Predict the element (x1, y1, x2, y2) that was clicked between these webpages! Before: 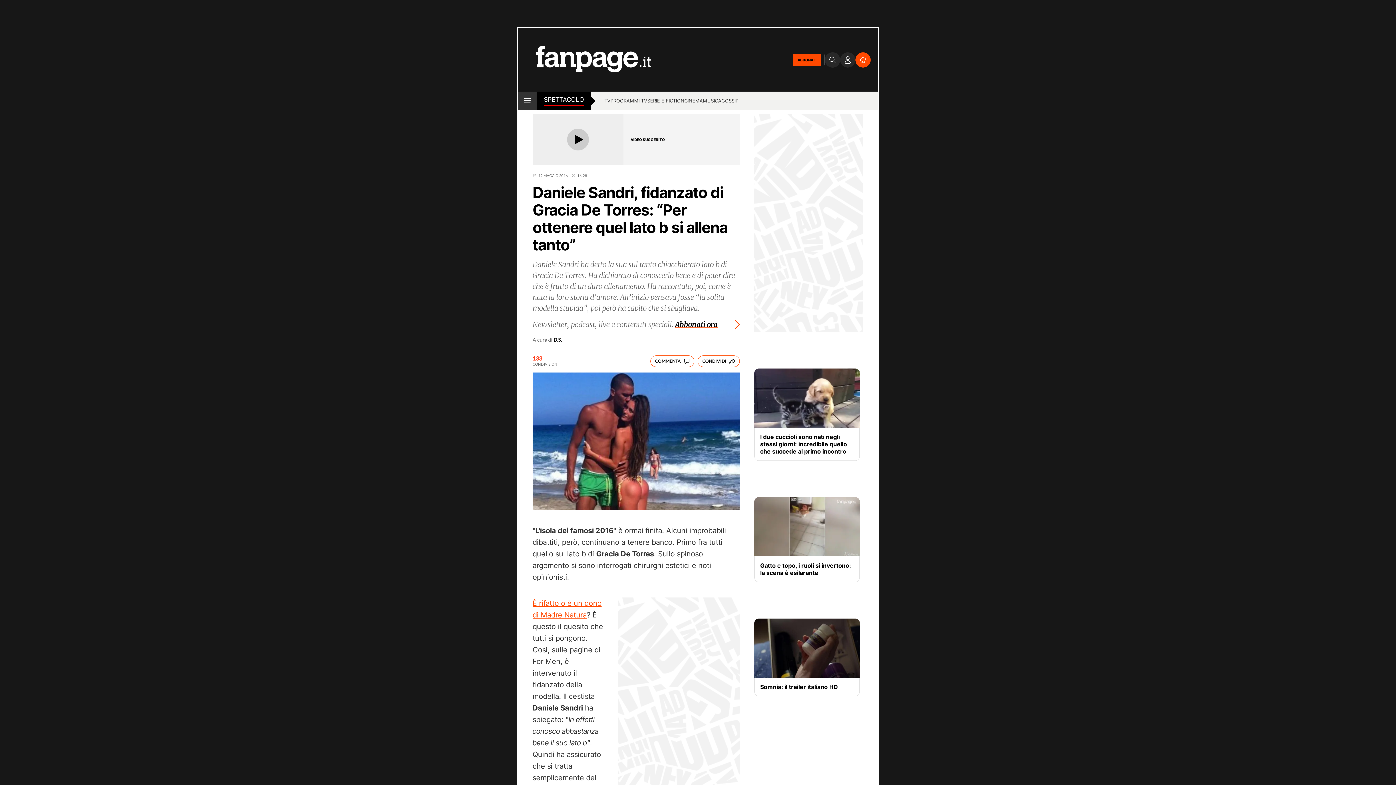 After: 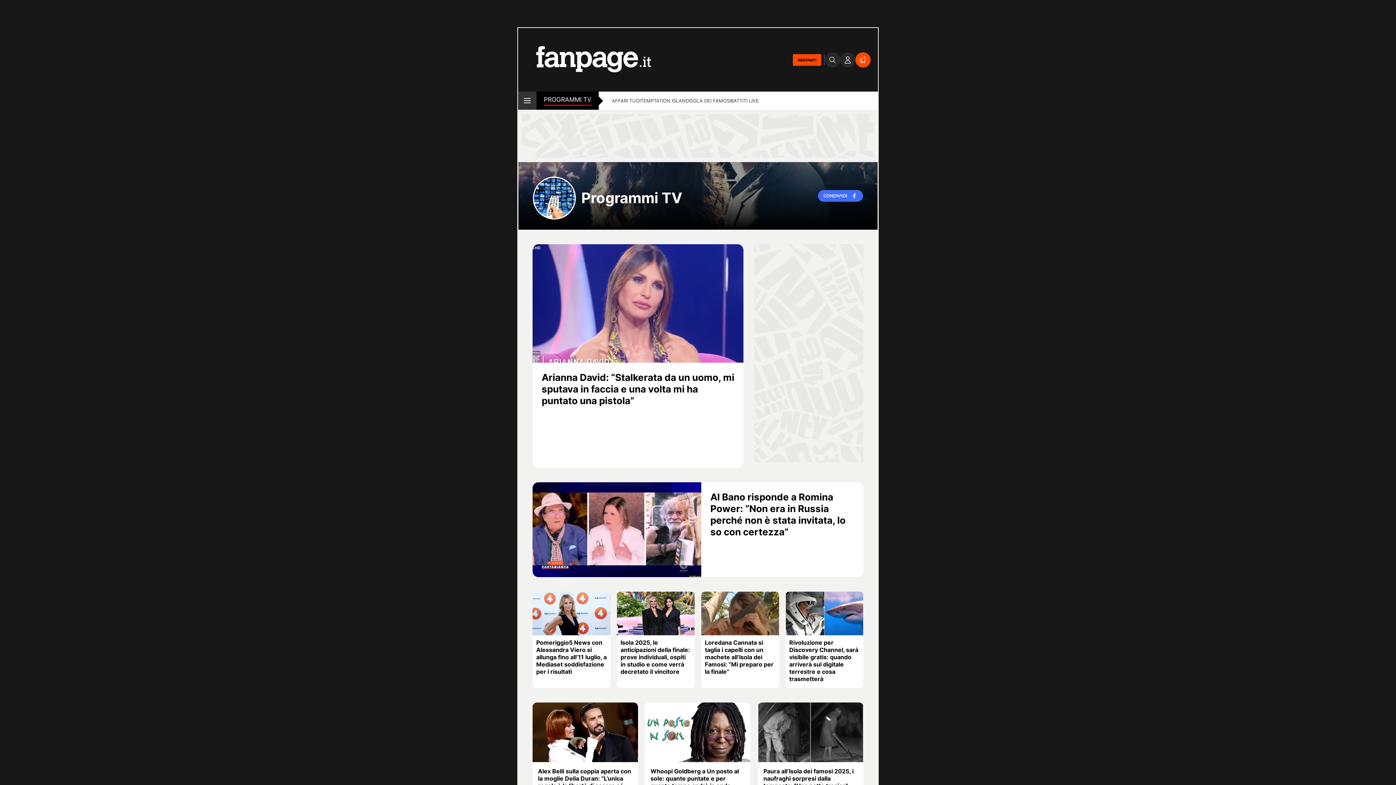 Action: bbox: (610, 97, 647, 105) label: PROGRAMMI TV